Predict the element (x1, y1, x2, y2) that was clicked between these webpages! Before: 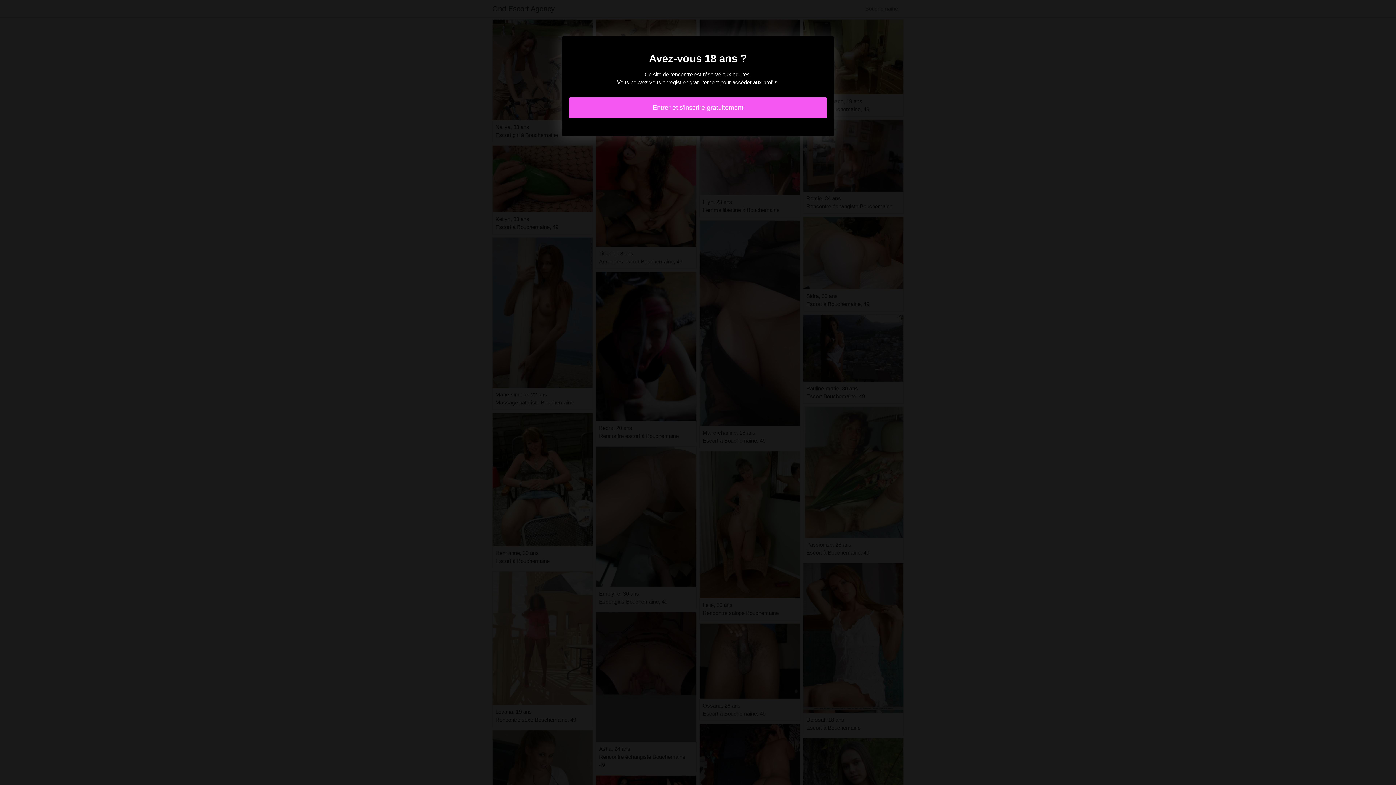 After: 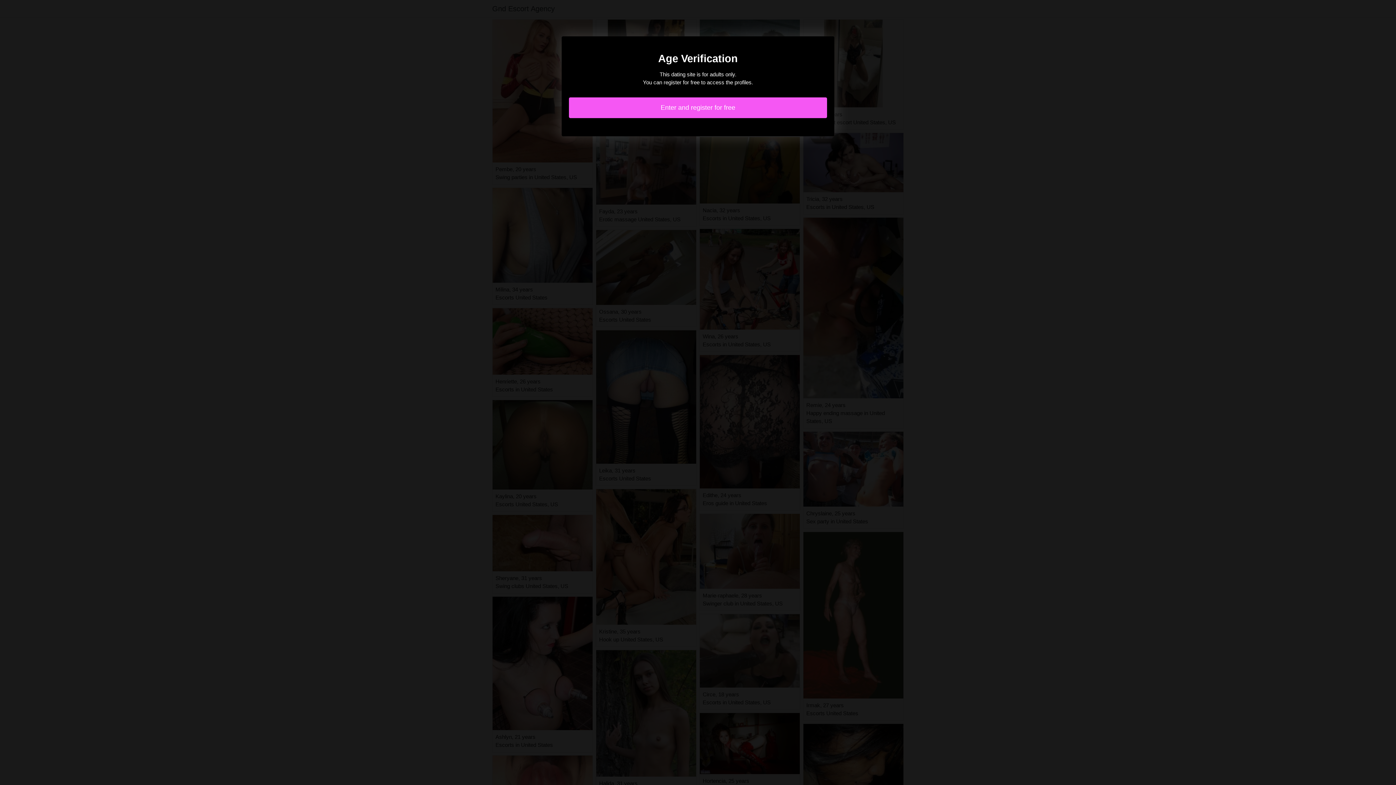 Action: label: Entrer et s'inscrire gratuitement bbox: (569, 97, 827, 118)